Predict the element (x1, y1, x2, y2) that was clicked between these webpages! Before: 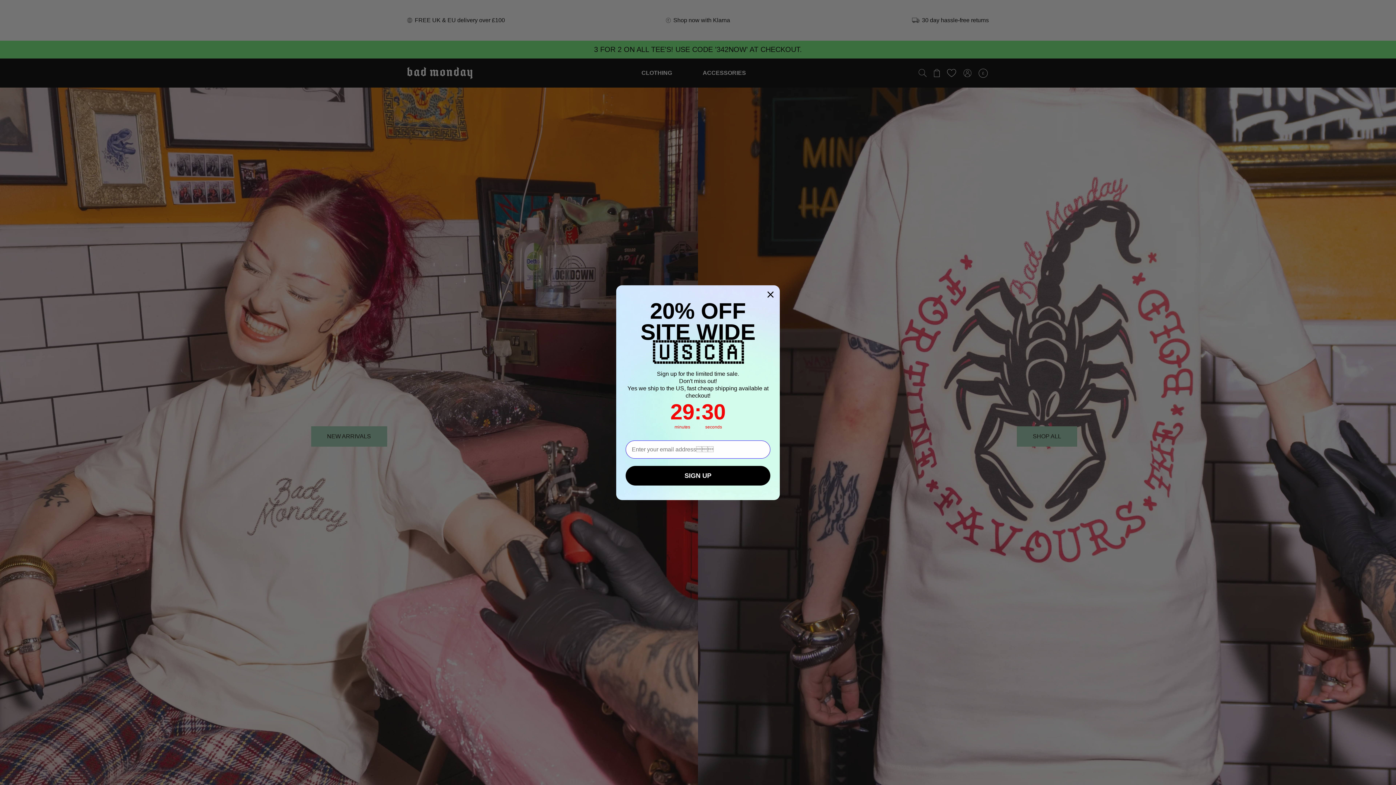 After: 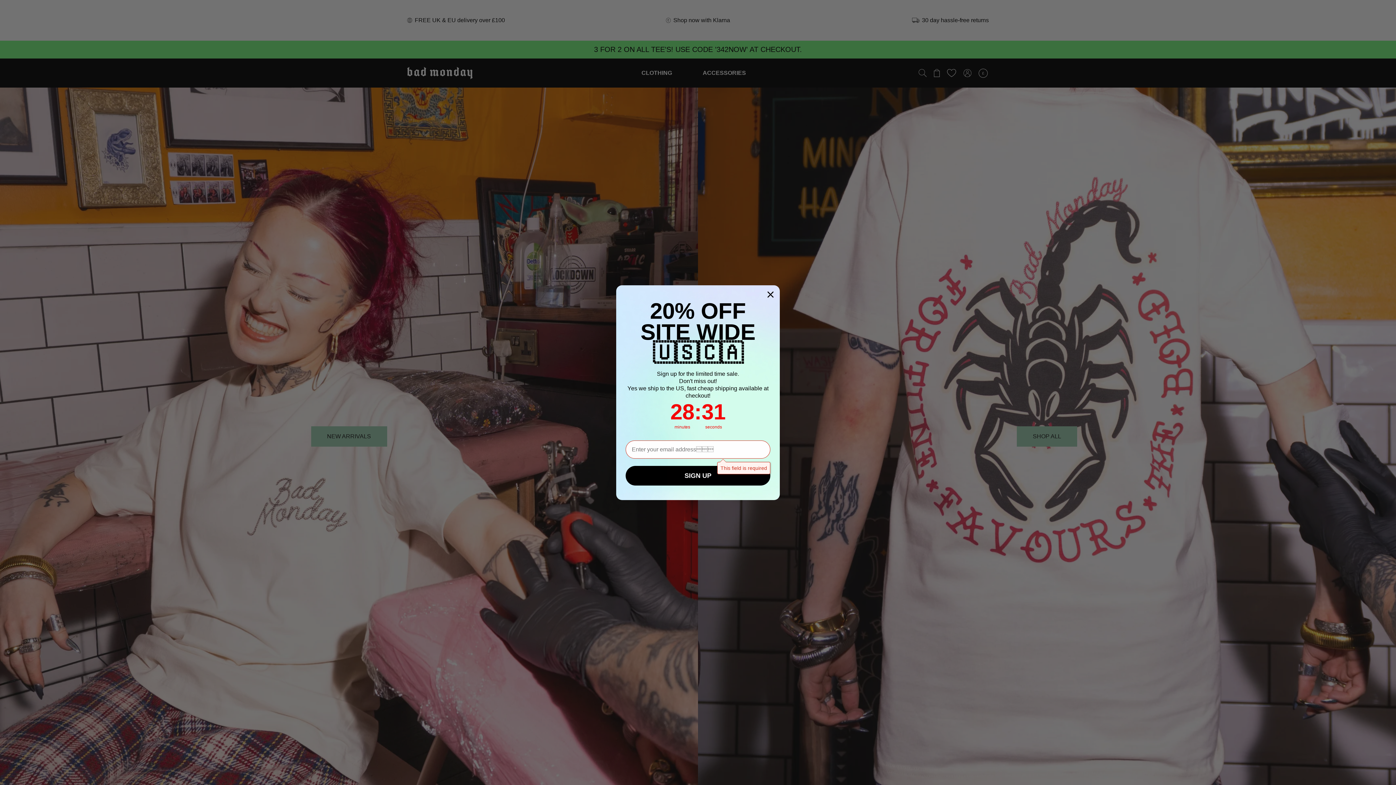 Action: bbox: (625, 466, 770, 485) label: SIGN UP